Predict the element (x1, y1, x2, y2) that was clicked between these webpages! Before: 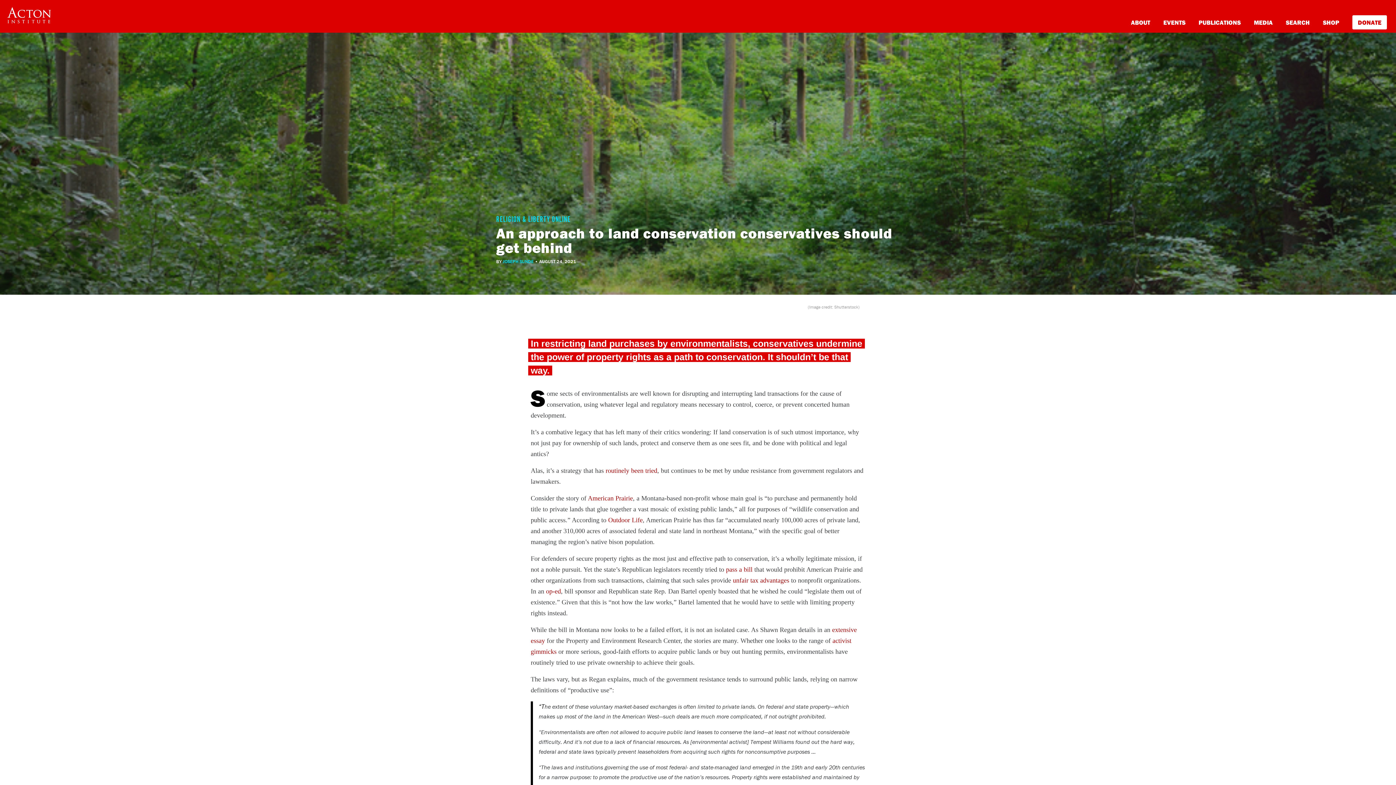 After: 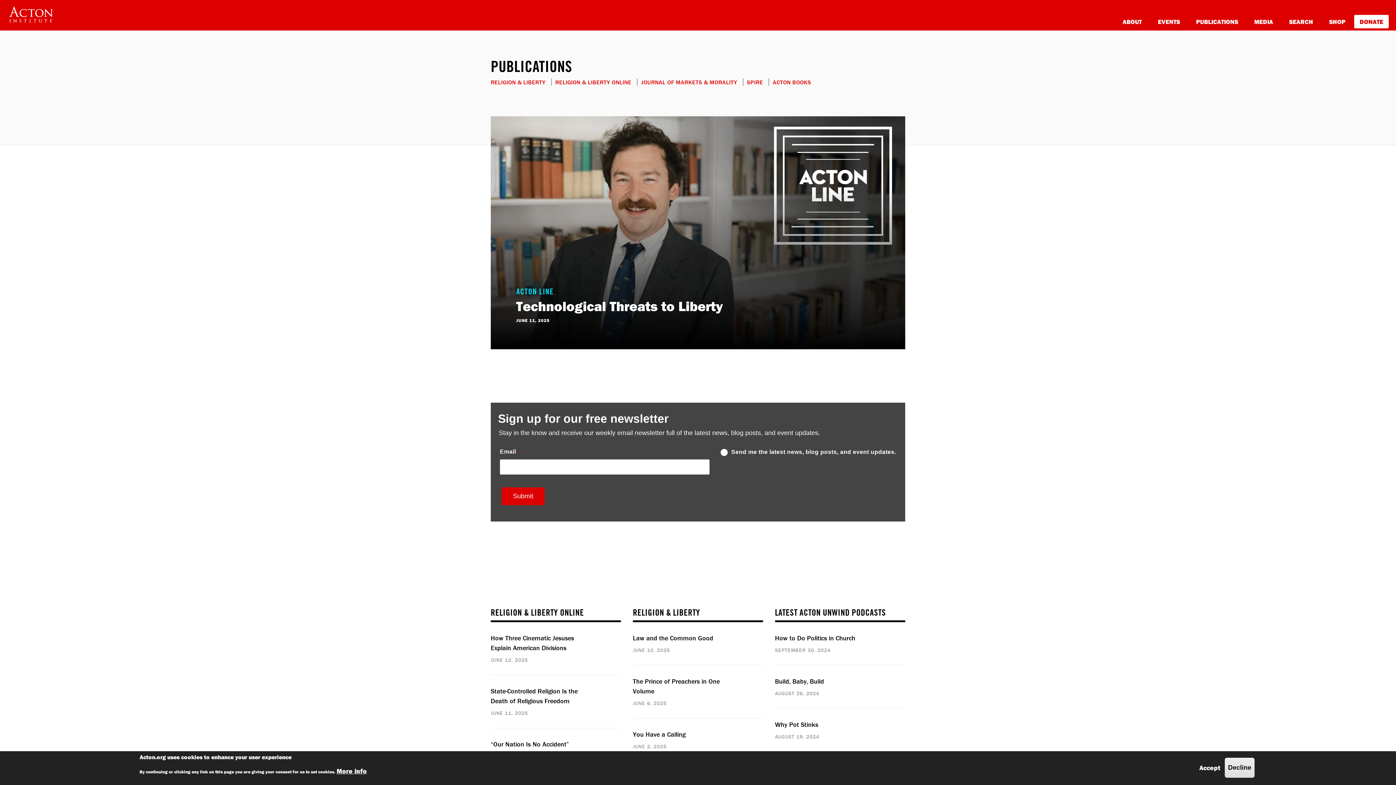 Action: label: PUBLICATIONS bbox: (1198, 17, 1241, 26)